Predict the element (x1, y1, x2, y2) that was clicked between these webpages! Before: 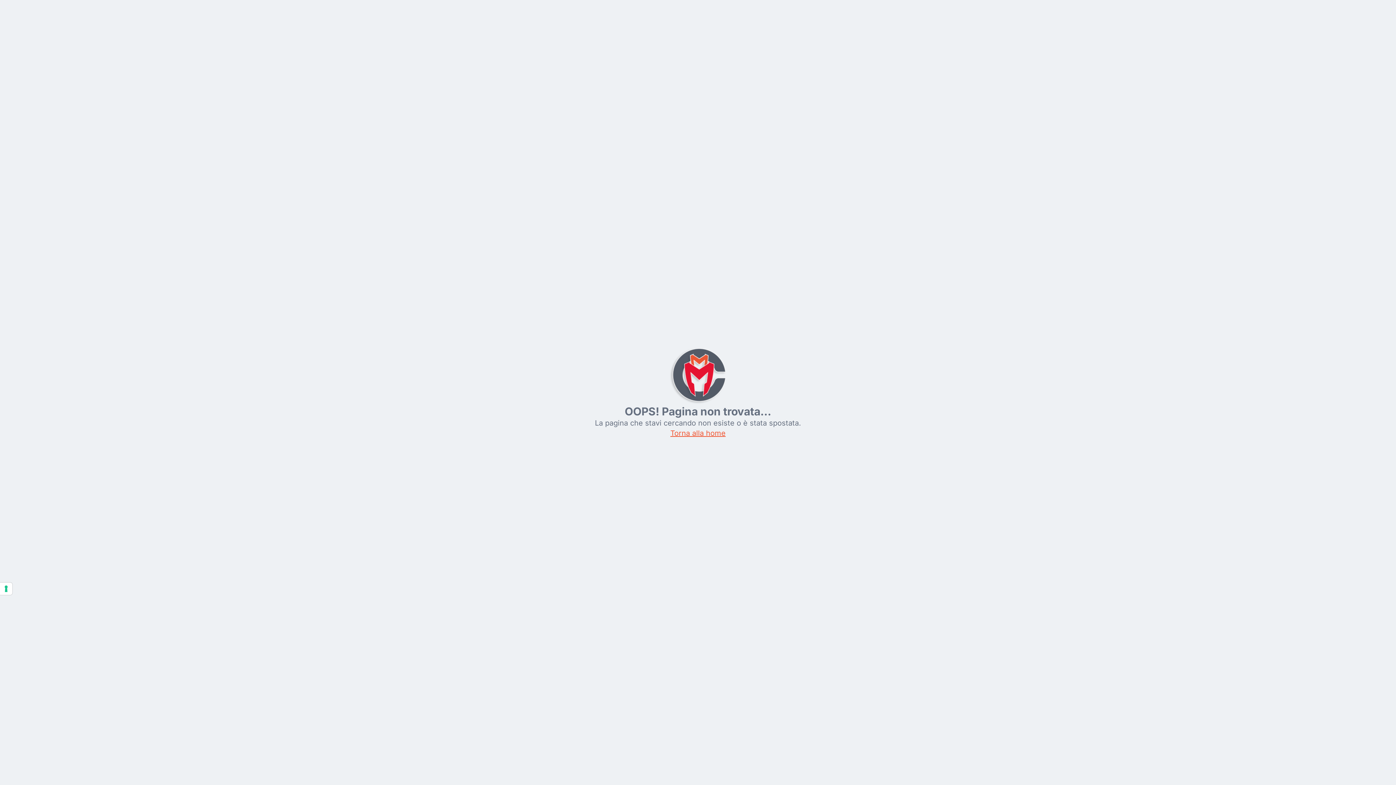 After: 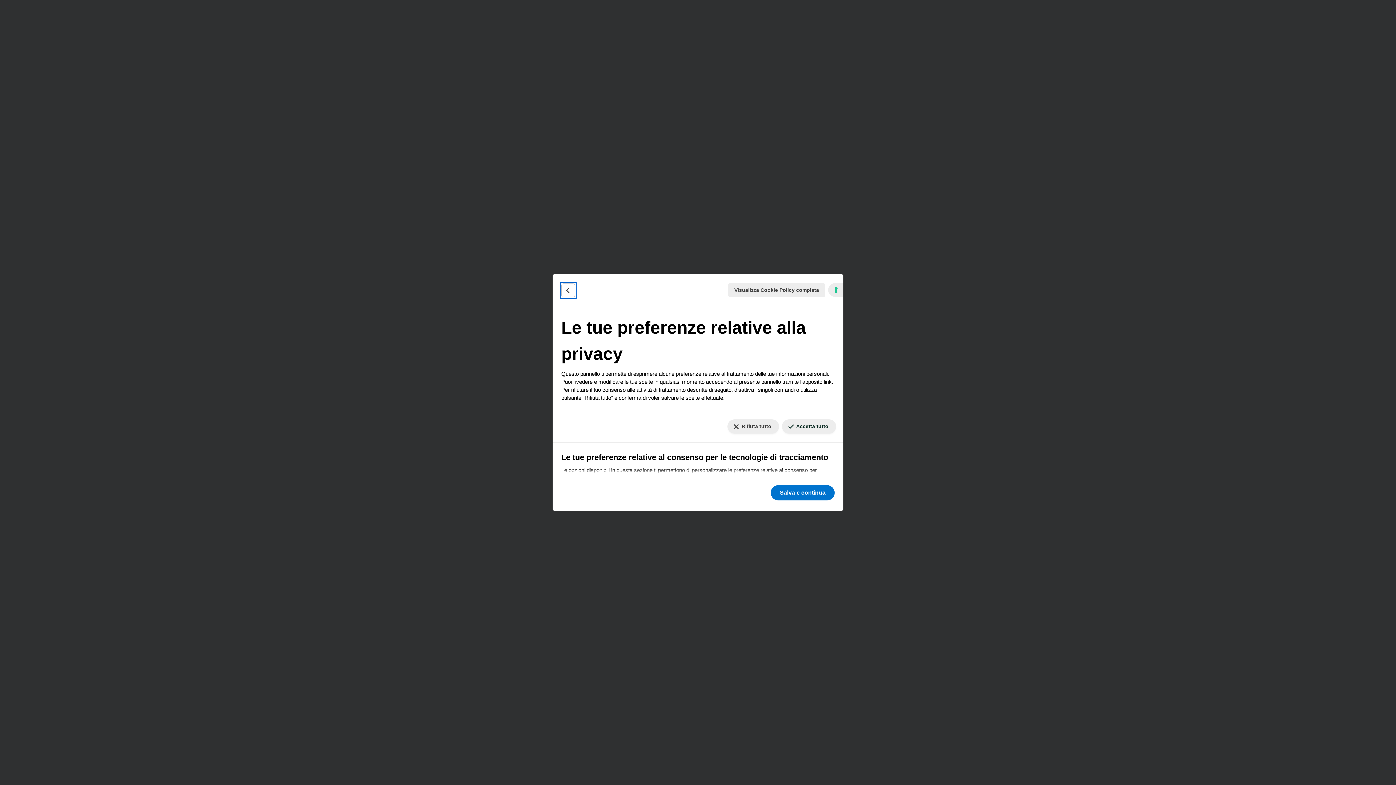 Action: bbox: (0, 582, 12, 595) label: Le tue preferenze relative al consenso per le tecnologie di tracciamento